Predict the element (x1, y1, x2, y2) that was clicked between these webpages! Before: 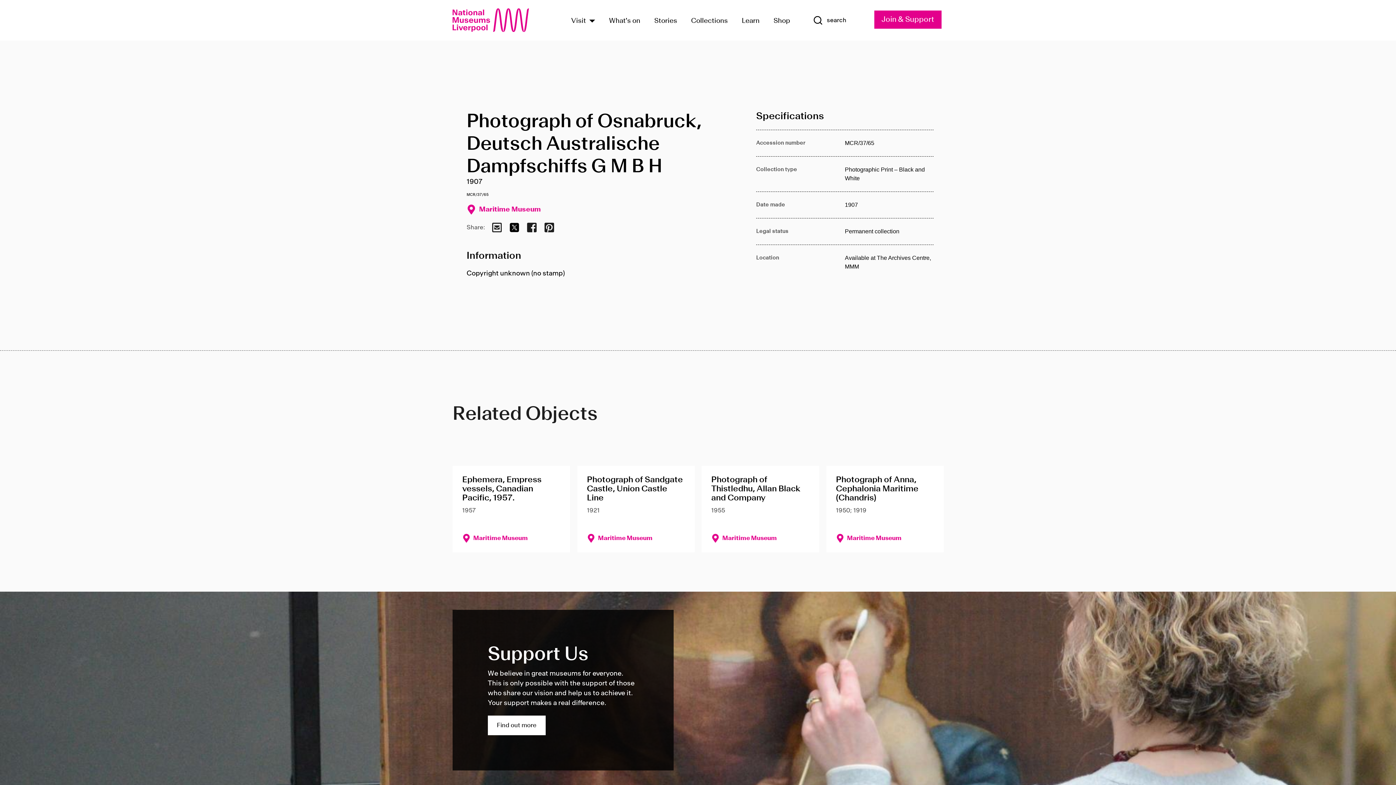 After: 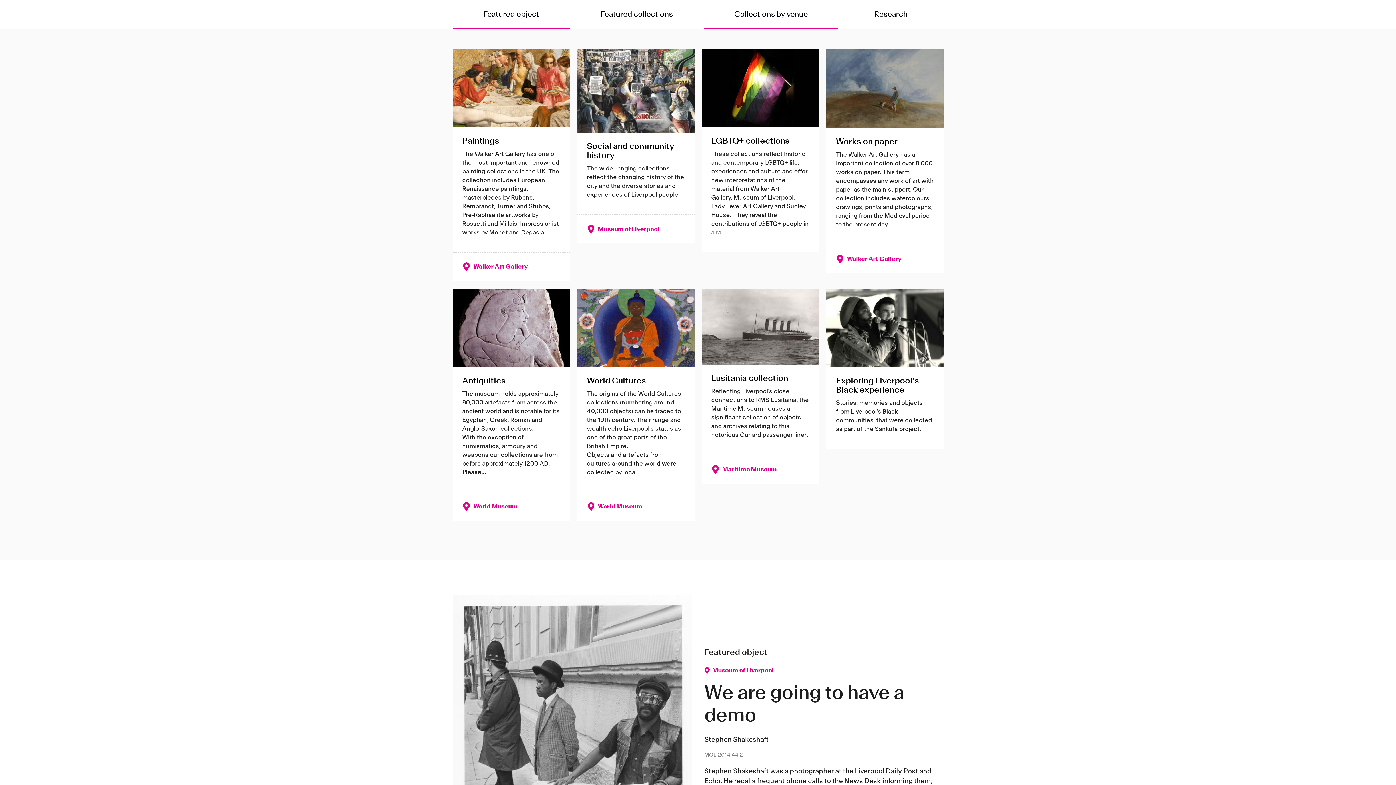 Action: bbox: (691, 14, 728, 26) label: Collections